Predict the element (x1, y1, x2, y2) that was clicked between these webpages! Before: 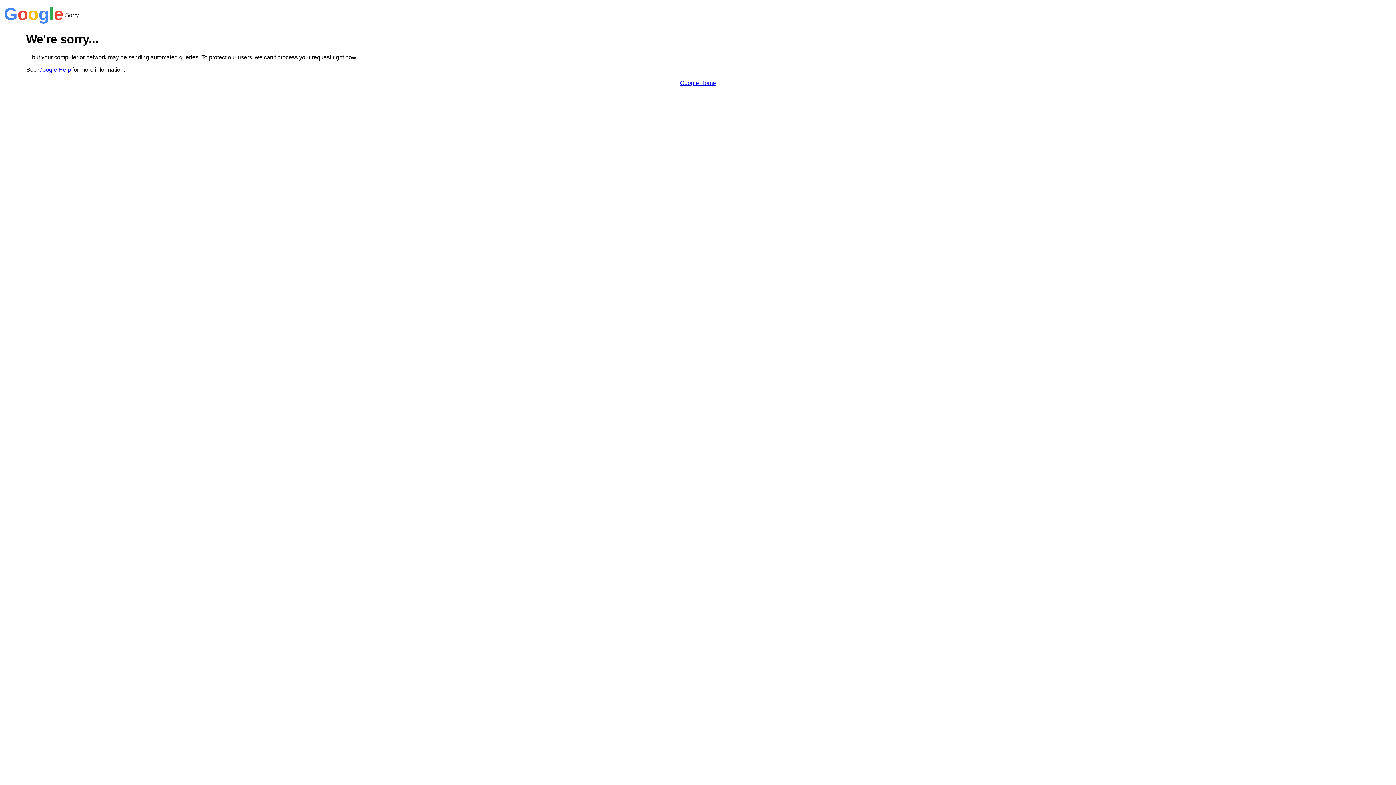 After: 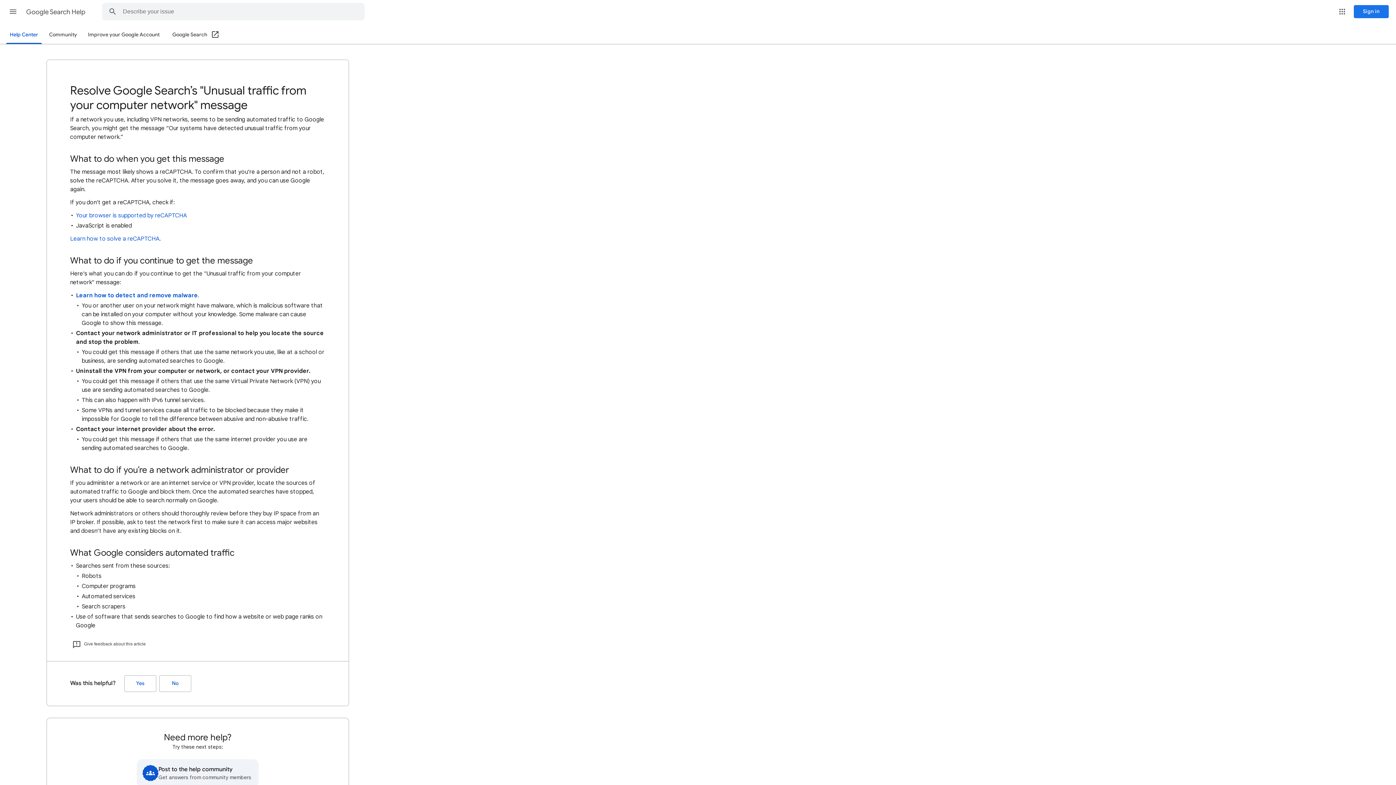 Action: label: Google Help bbox: (38, 66, 70, 72)